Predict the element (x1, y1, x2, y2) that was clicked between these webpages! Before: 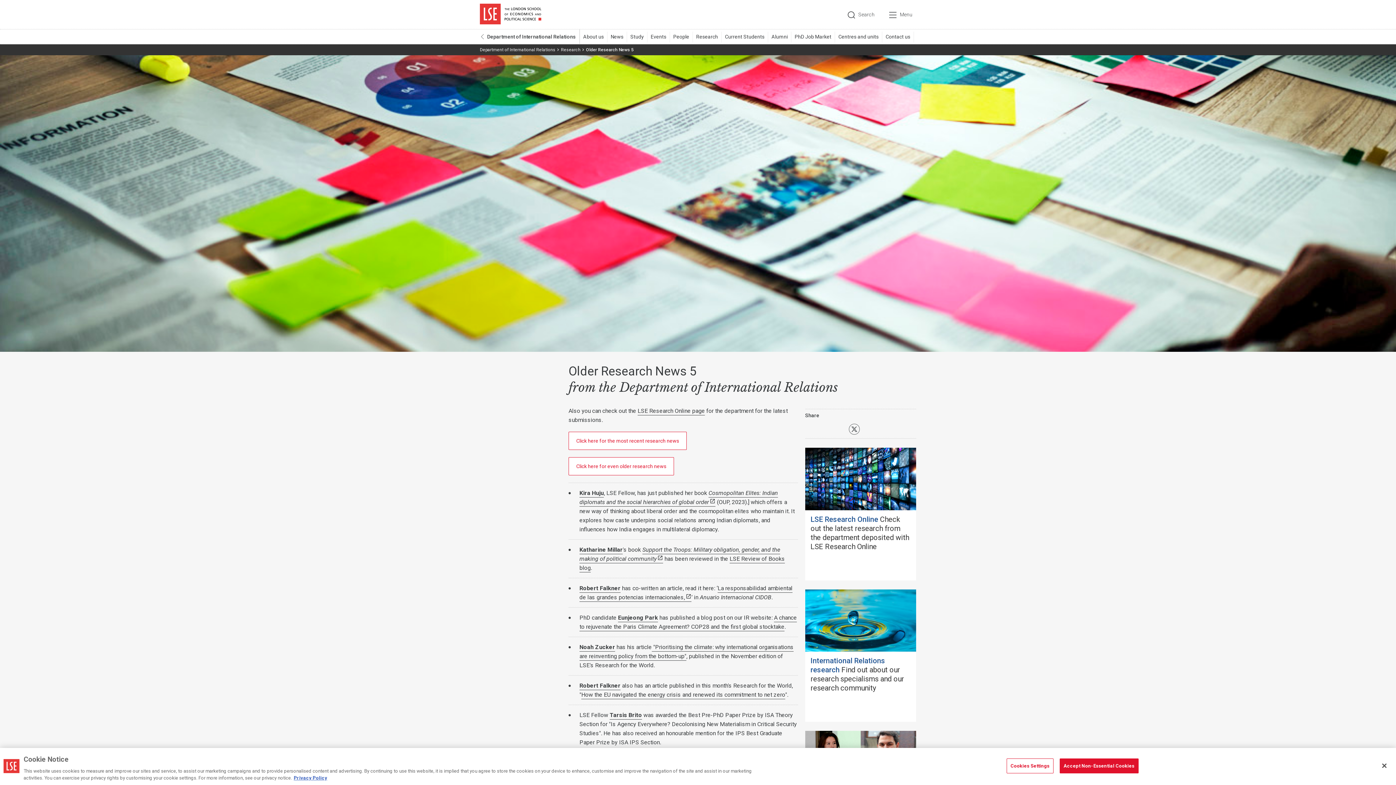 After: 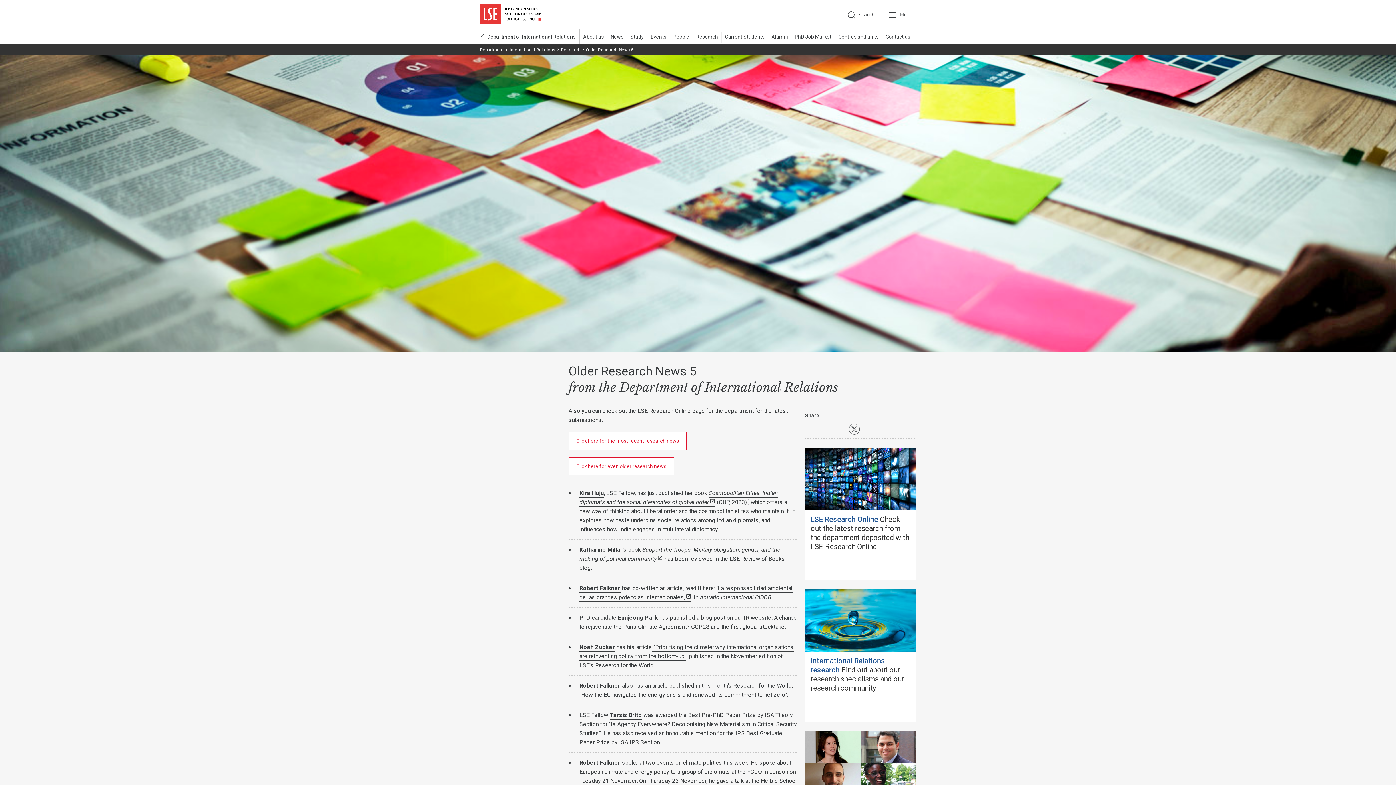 Action: label: Close bbox: (1376, 758, 1392, 774)